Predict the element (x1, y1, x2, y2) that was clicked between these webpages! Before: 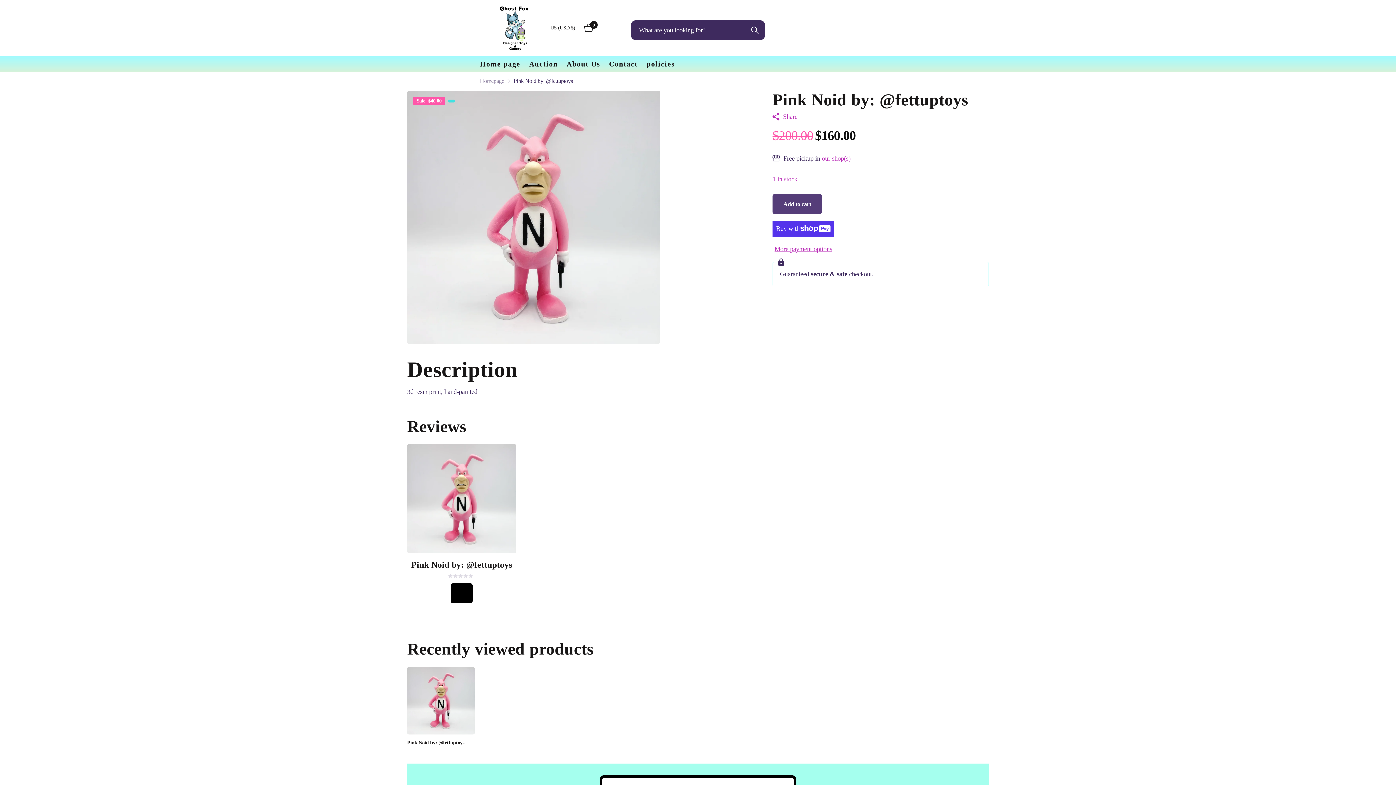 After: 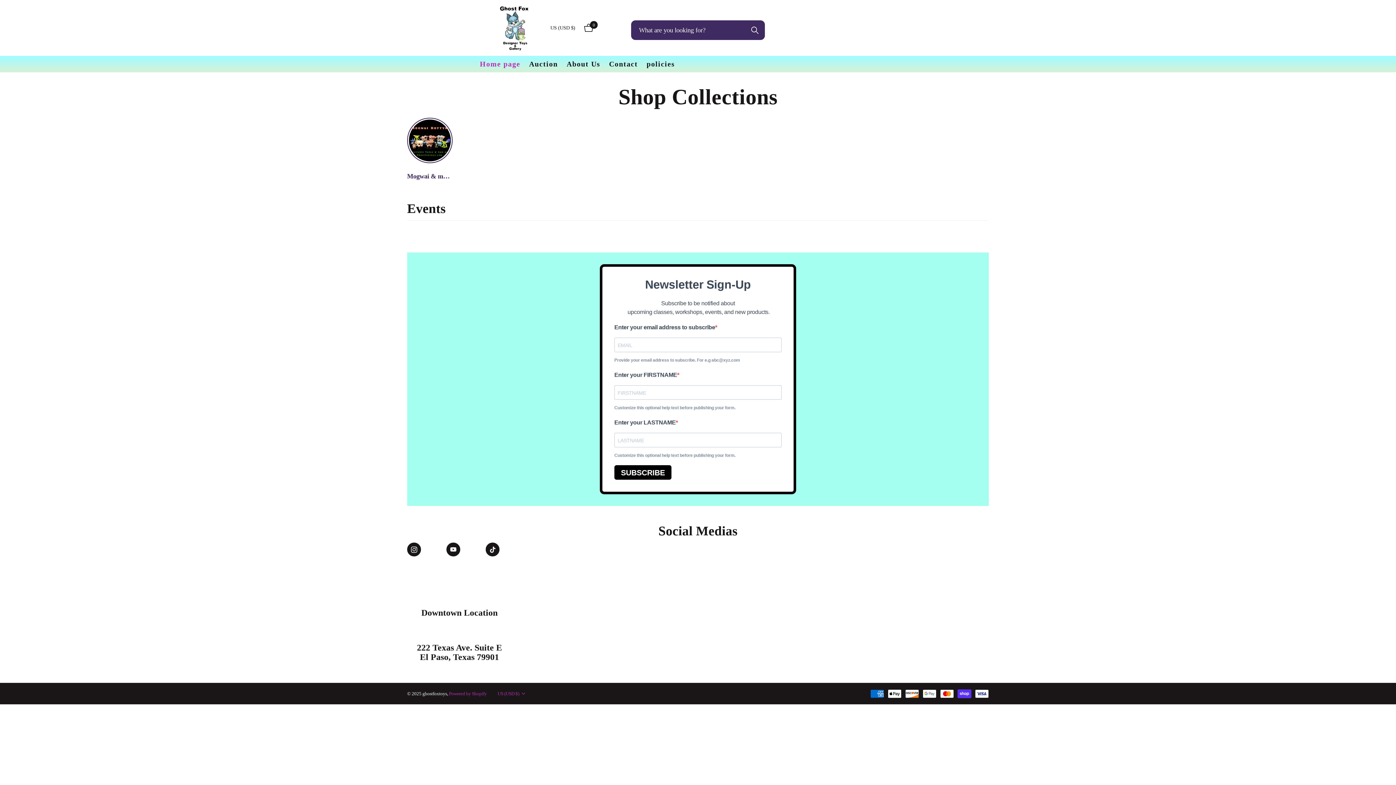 Action: bbox: (491, 4, 538, 51)